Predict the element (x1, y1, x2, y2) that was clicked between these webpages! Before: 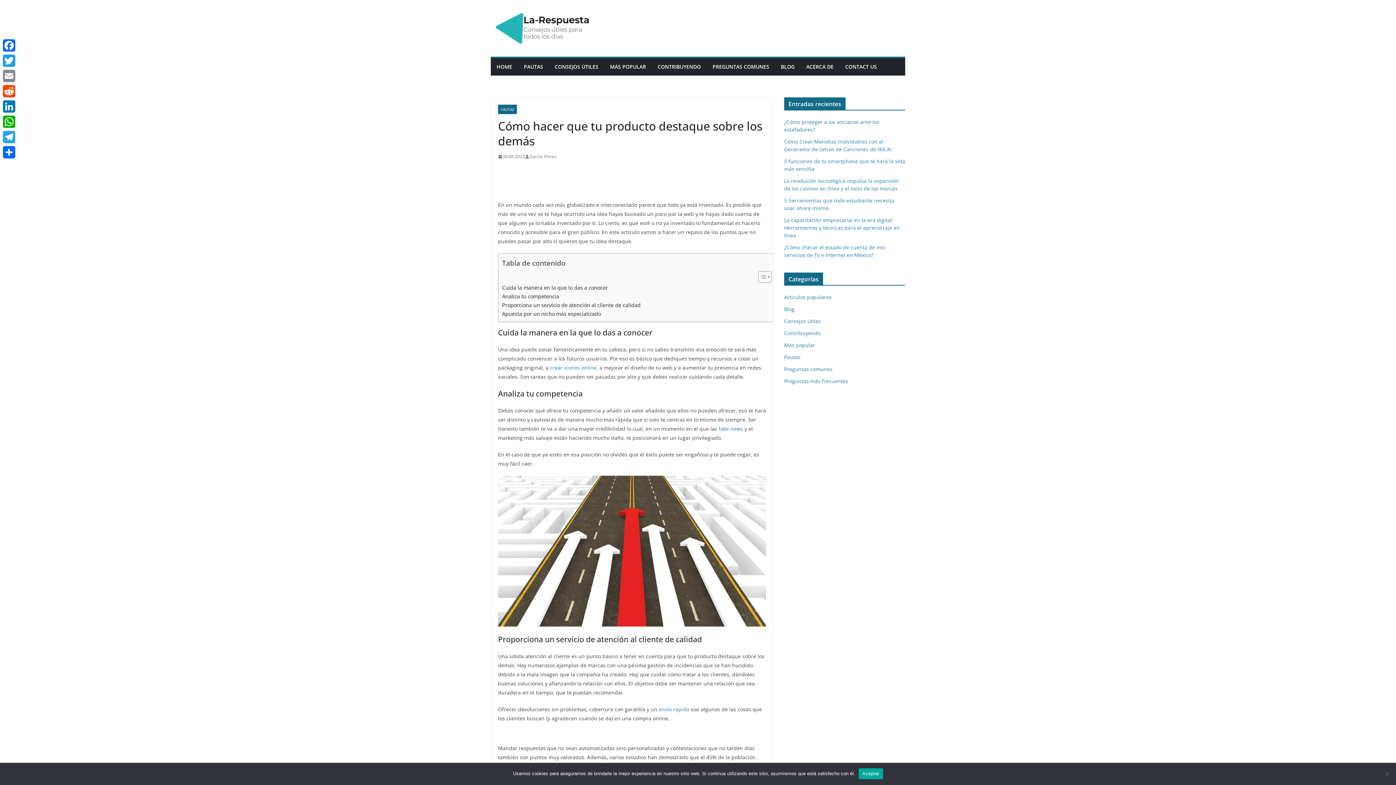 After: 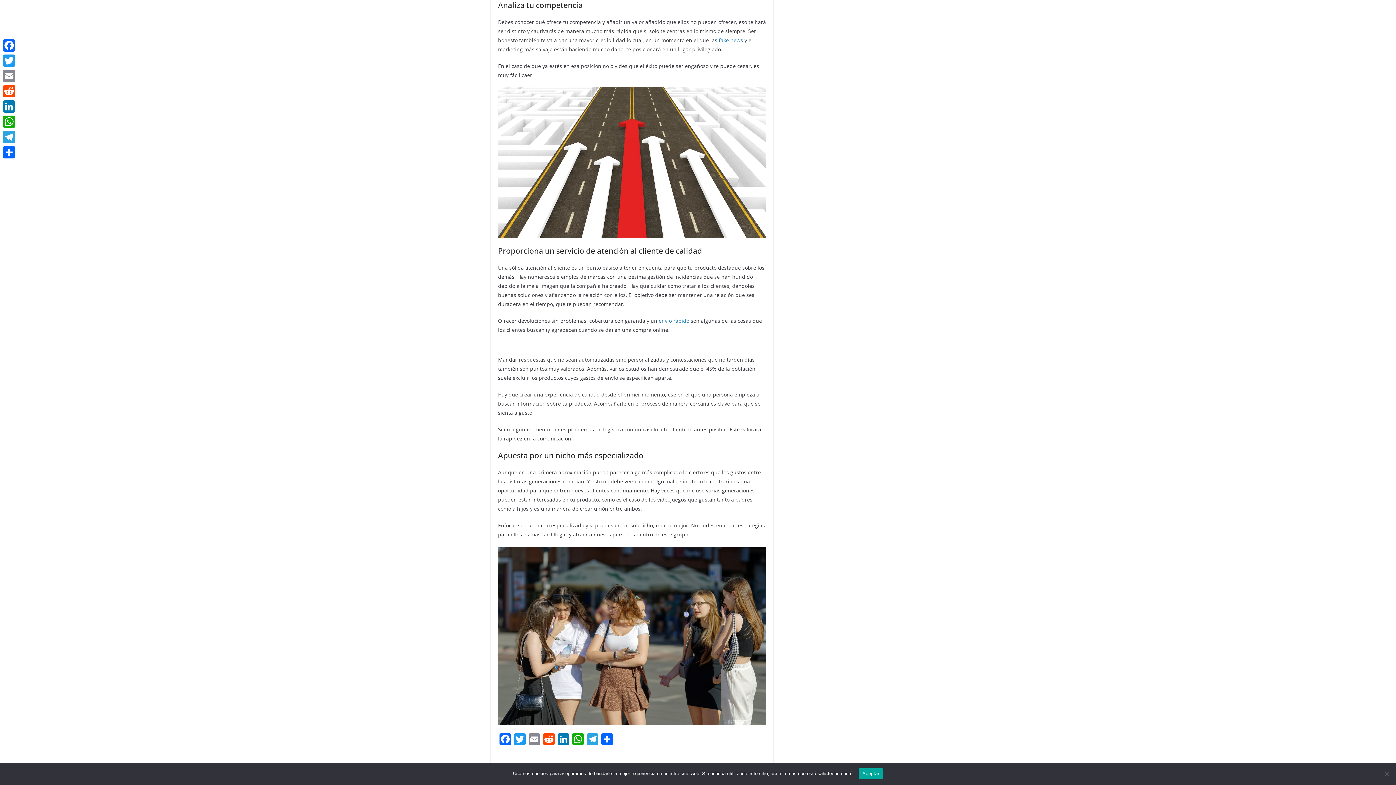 Action: bbox: (502, 292, 559, 300) label: Analiza tu competencia